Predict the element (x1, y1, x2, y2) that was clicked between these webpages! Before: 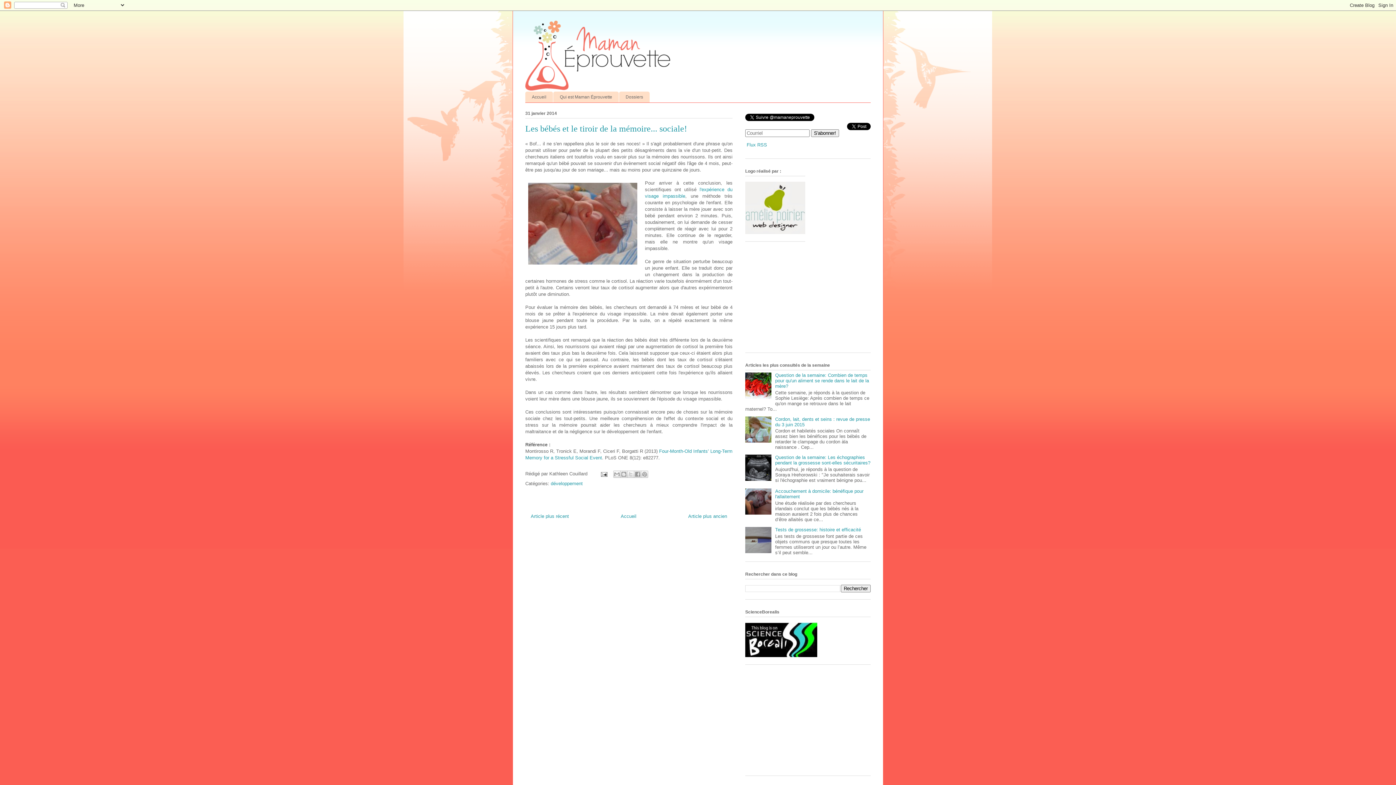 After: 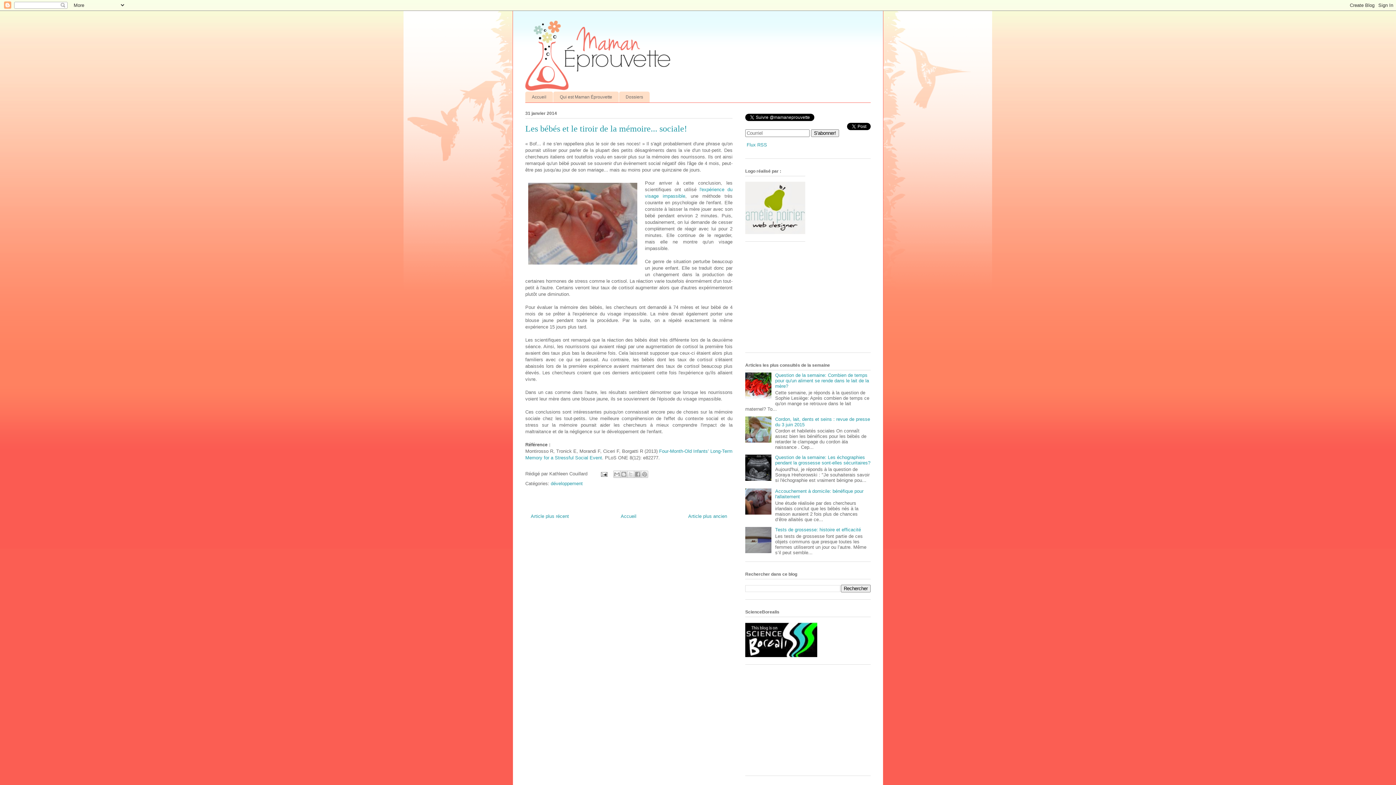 Action: bbox: (745, 394, 773, 400)